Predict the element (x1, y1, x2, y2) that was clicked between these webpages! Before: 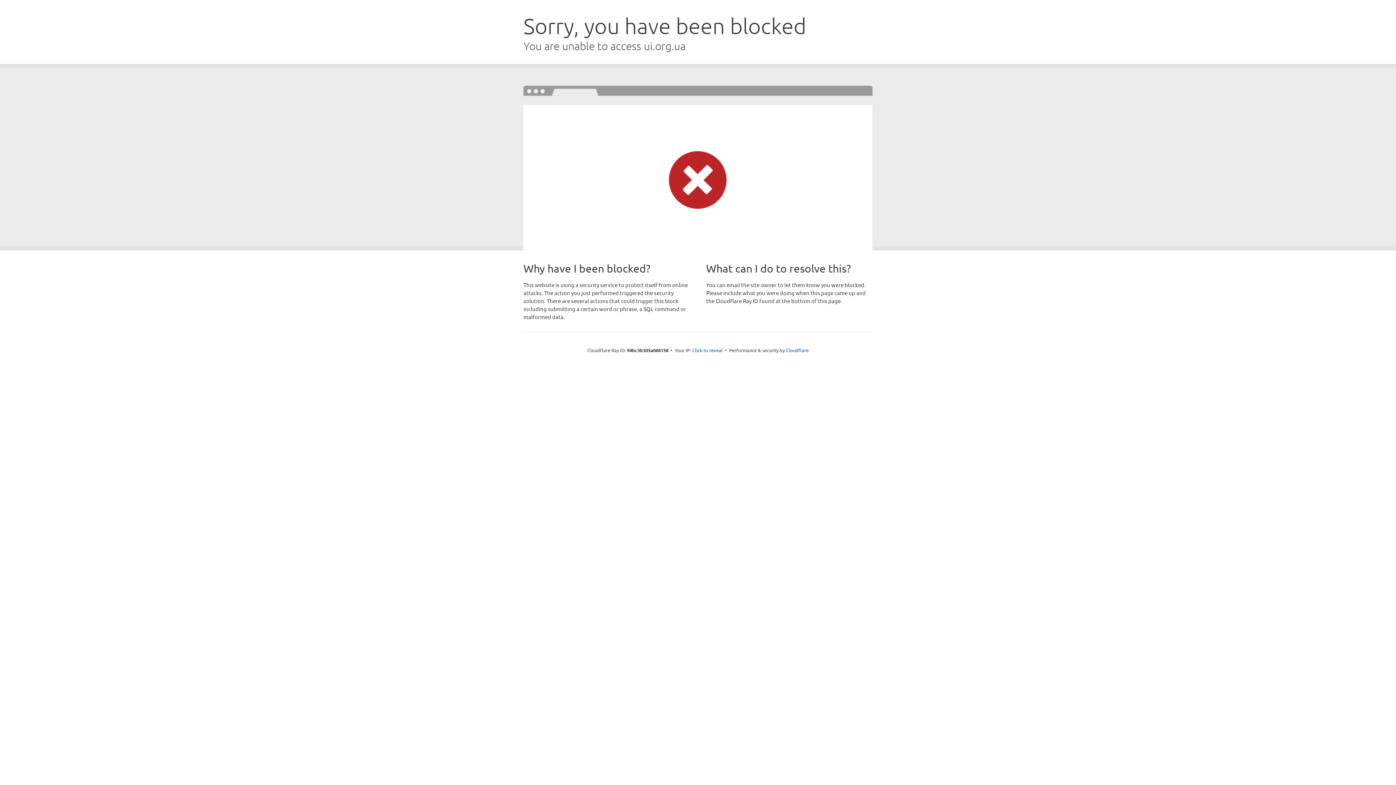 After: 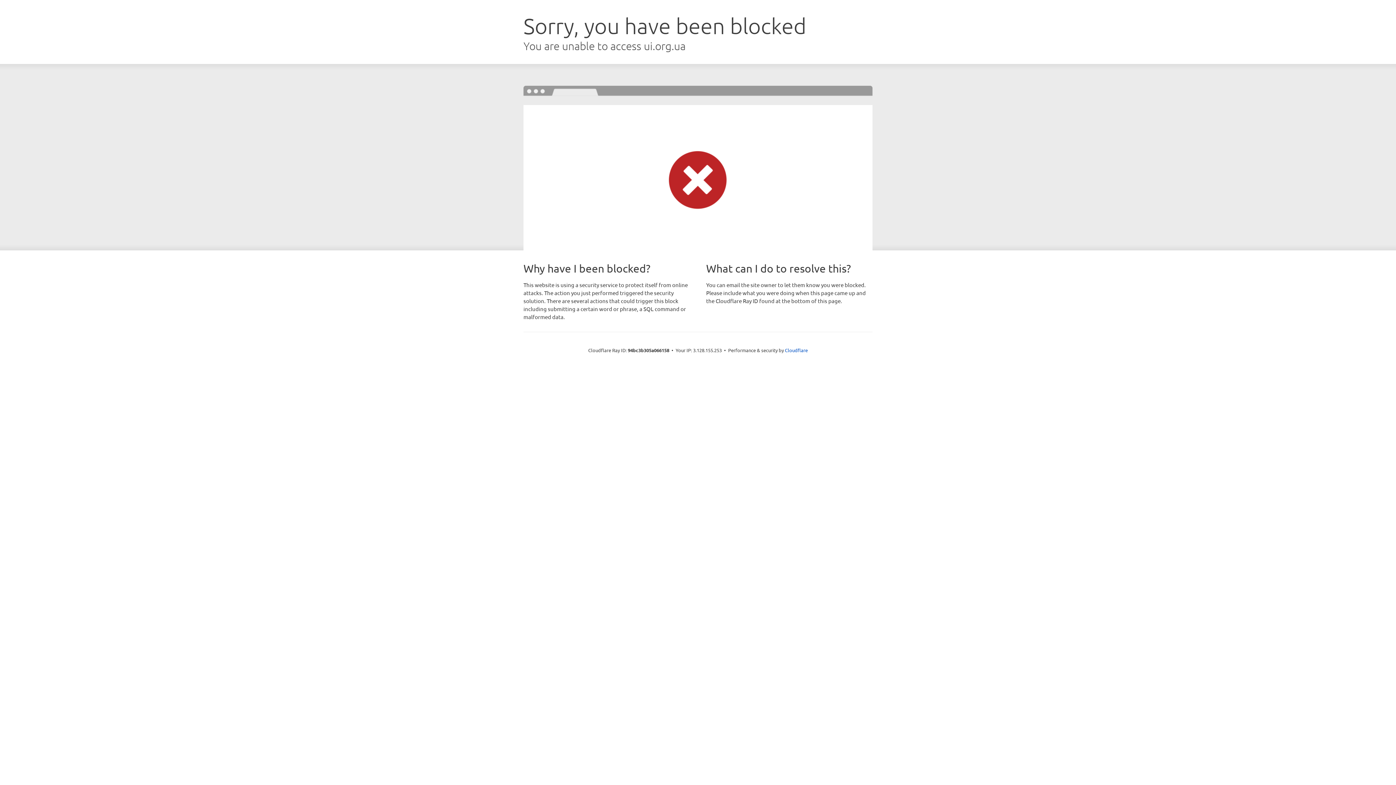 Action: bbox: (692, 346, 722, 353) label: Click to reveal